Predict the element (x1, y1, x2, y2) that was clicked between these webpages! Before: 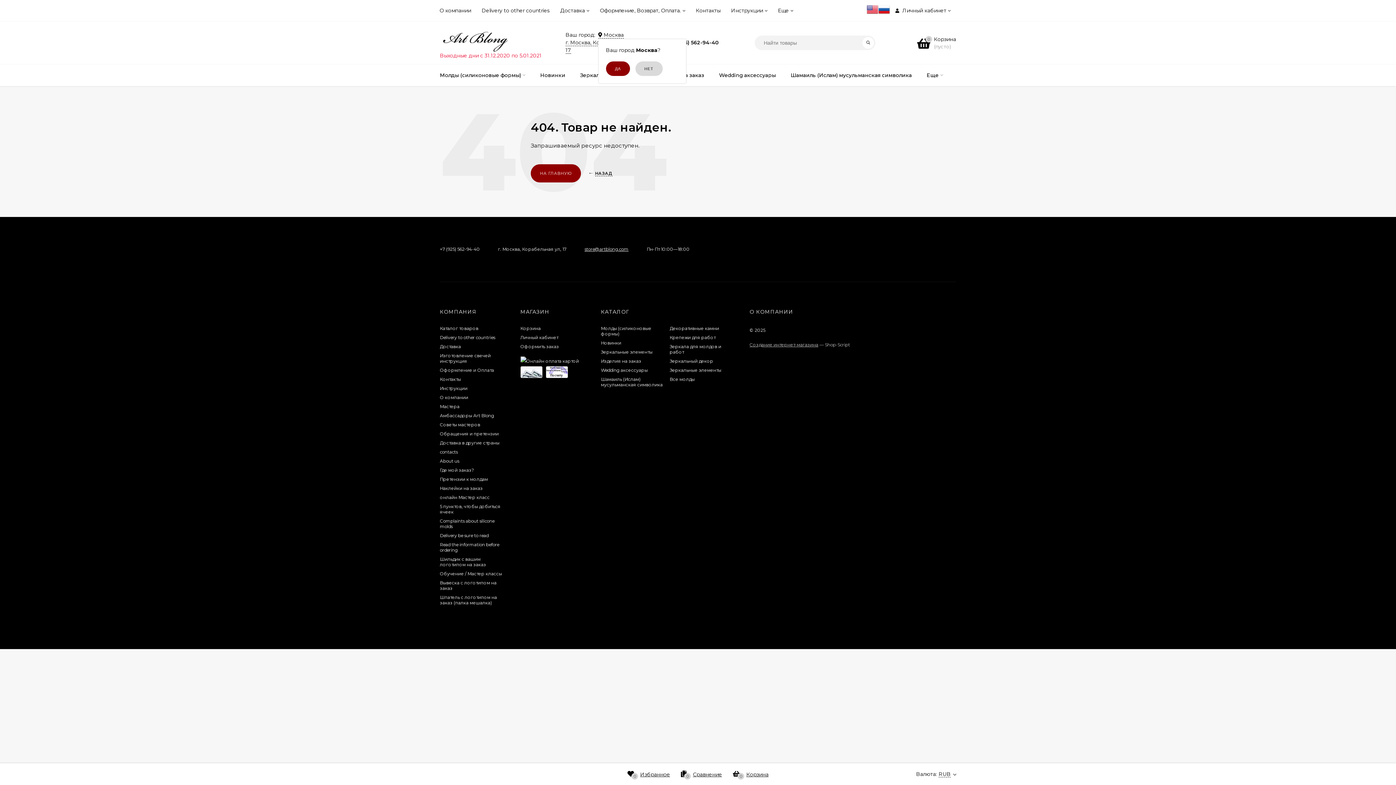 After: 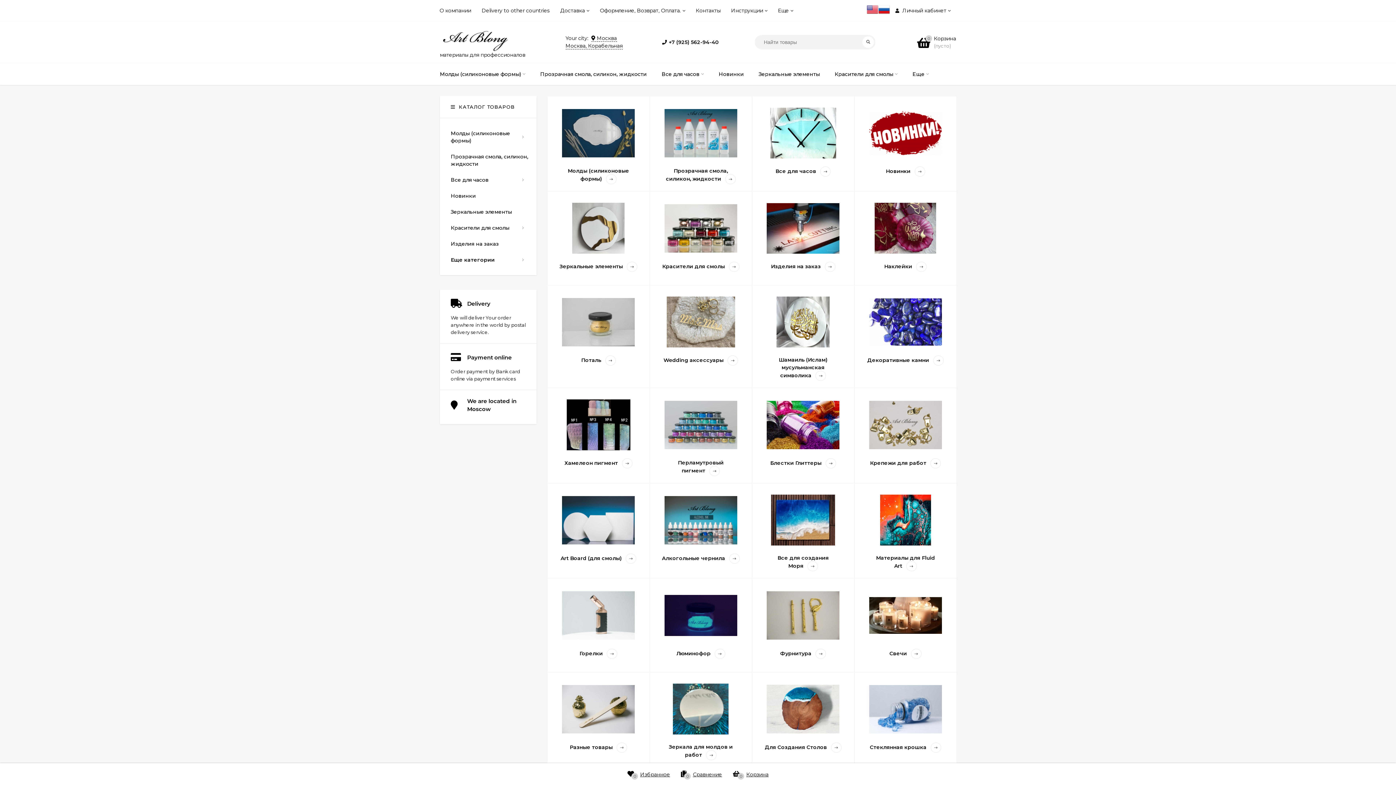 Action: bbox: (440, 325, 478, 331) label: Каталог товаров